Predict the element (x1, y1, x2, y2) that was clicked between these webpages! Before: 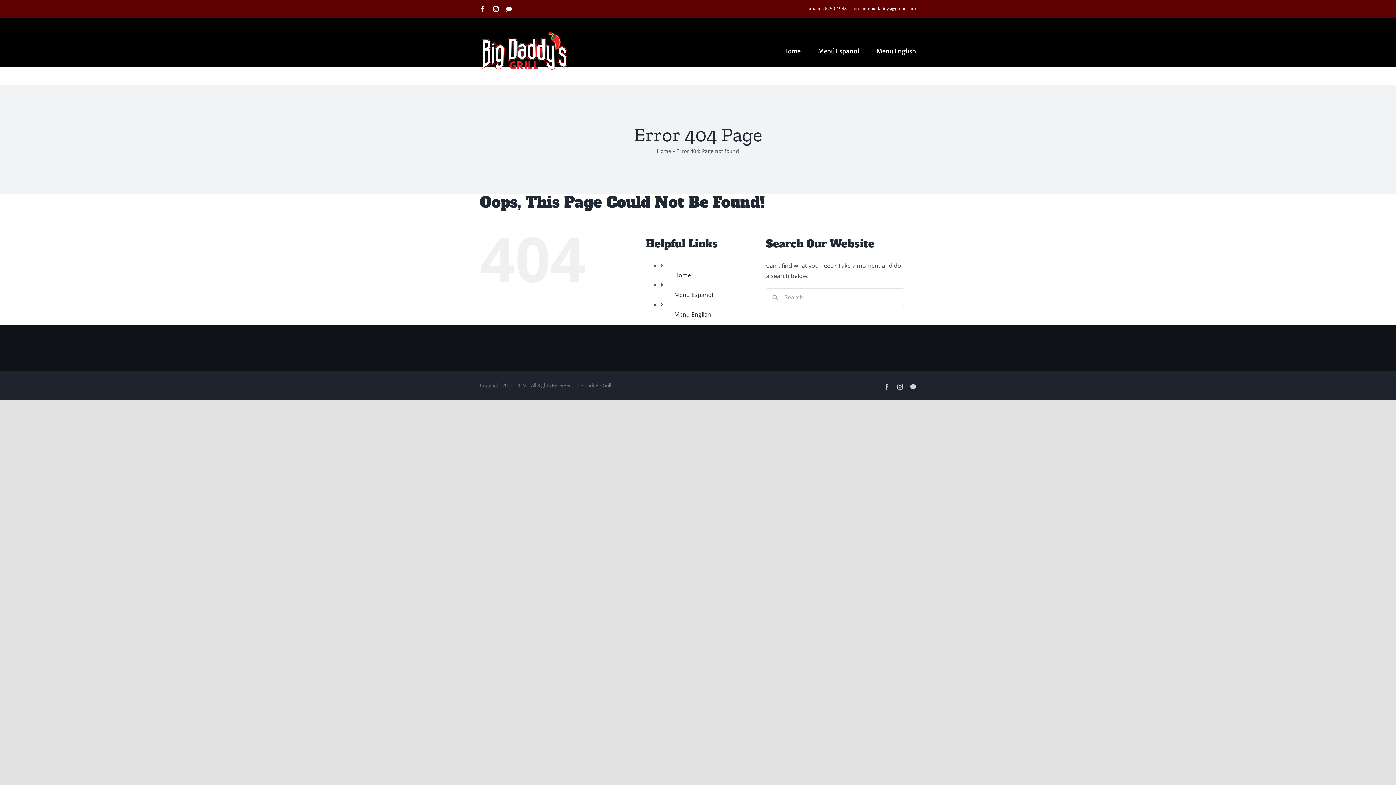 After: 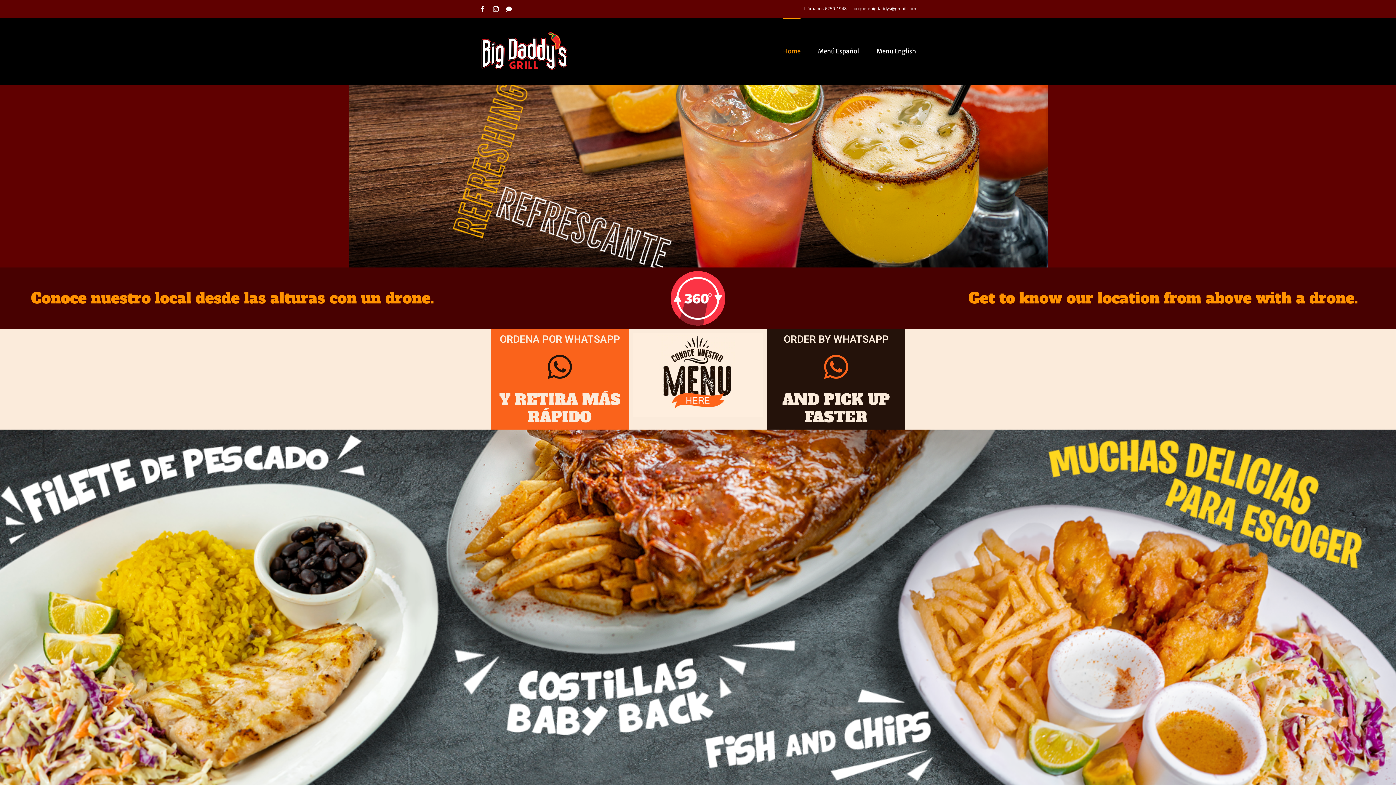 Action: bbox: (657, 147, 671, 154) label: Home